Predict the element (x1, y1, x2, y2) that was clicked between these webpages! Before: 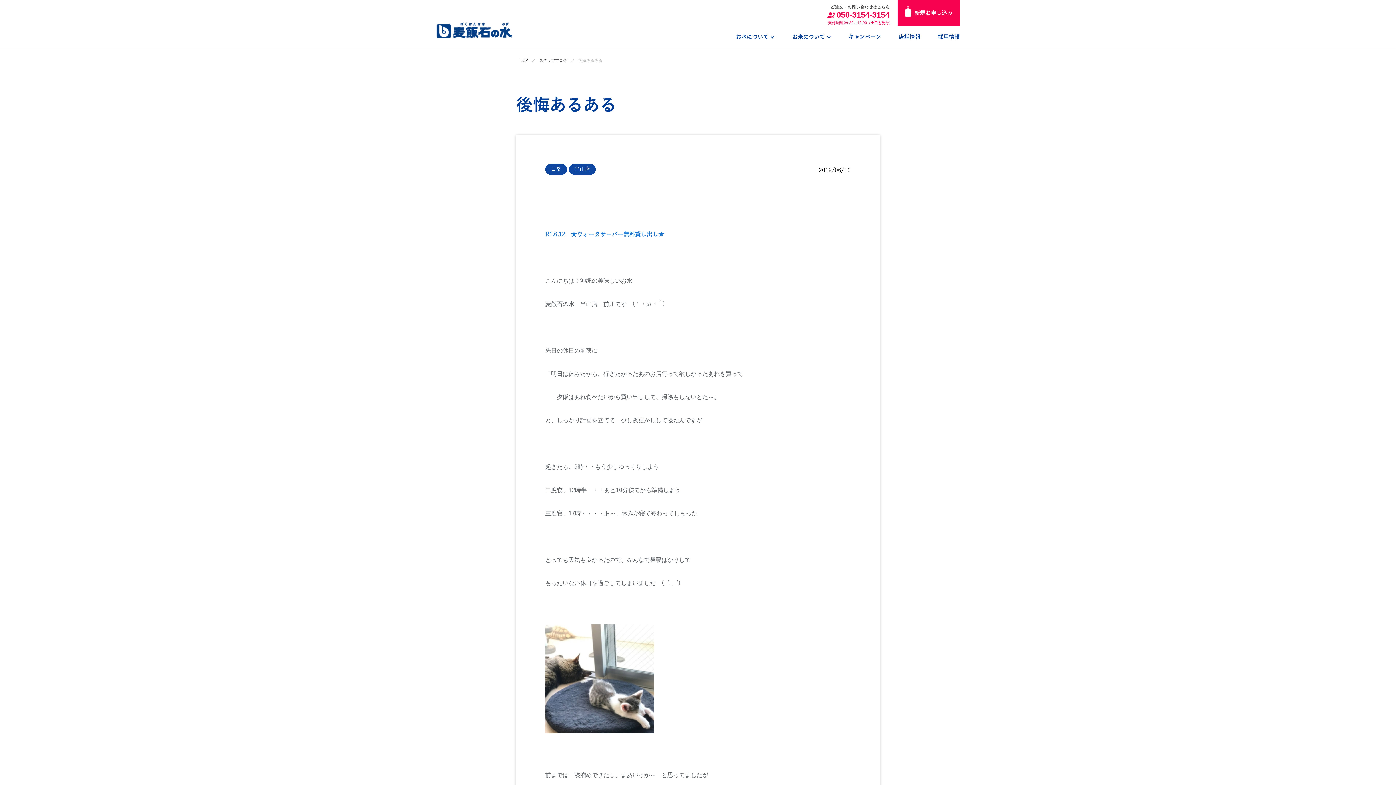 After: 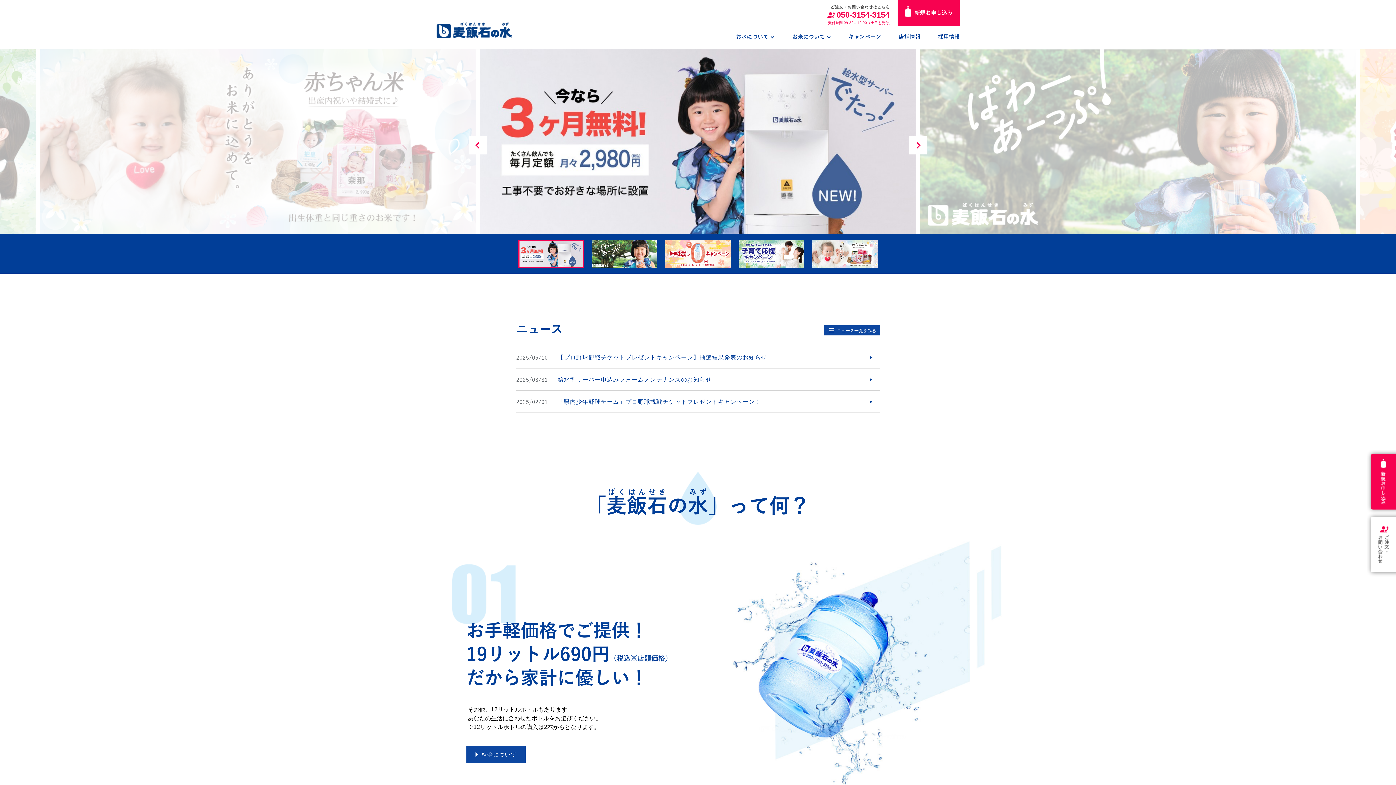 Action: bbox: (520, 58, 528, 62) label: TOP